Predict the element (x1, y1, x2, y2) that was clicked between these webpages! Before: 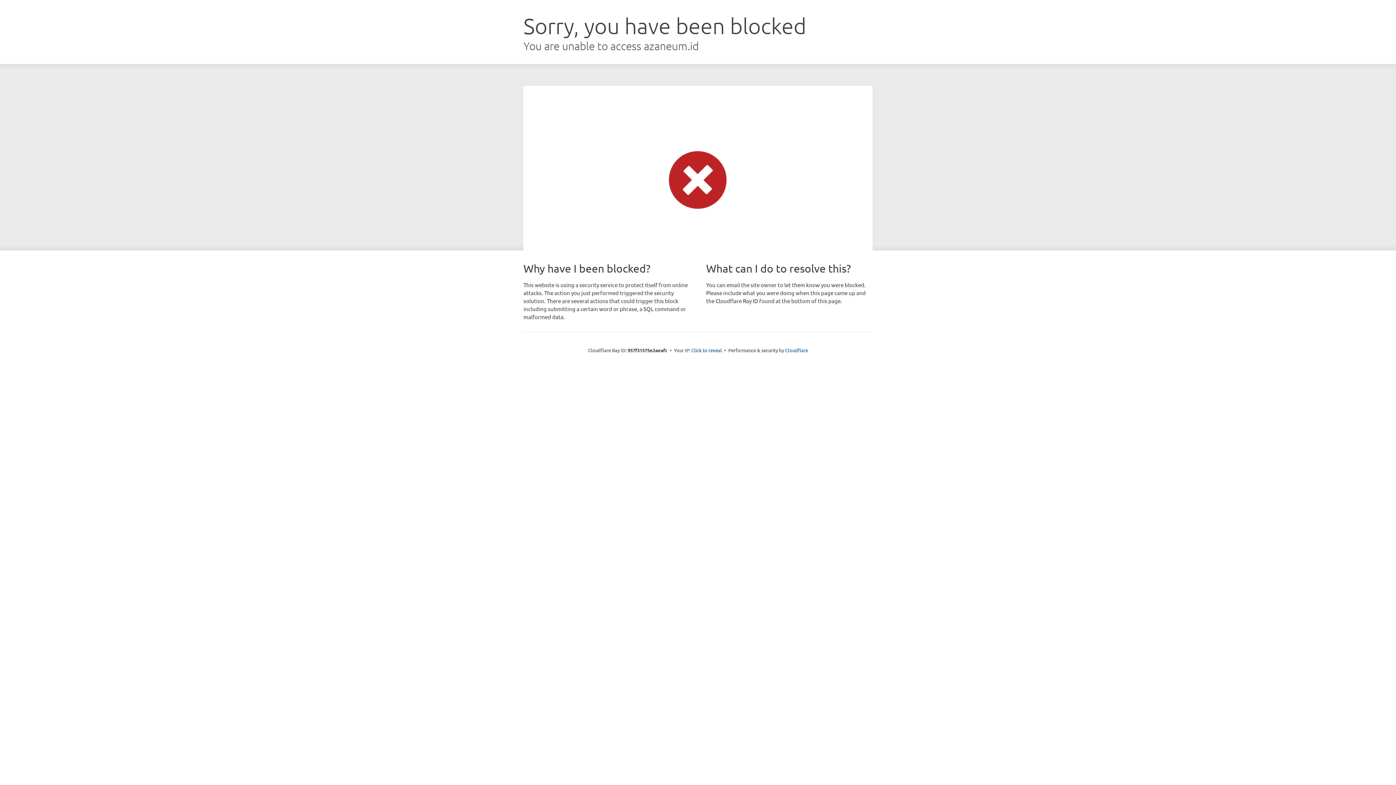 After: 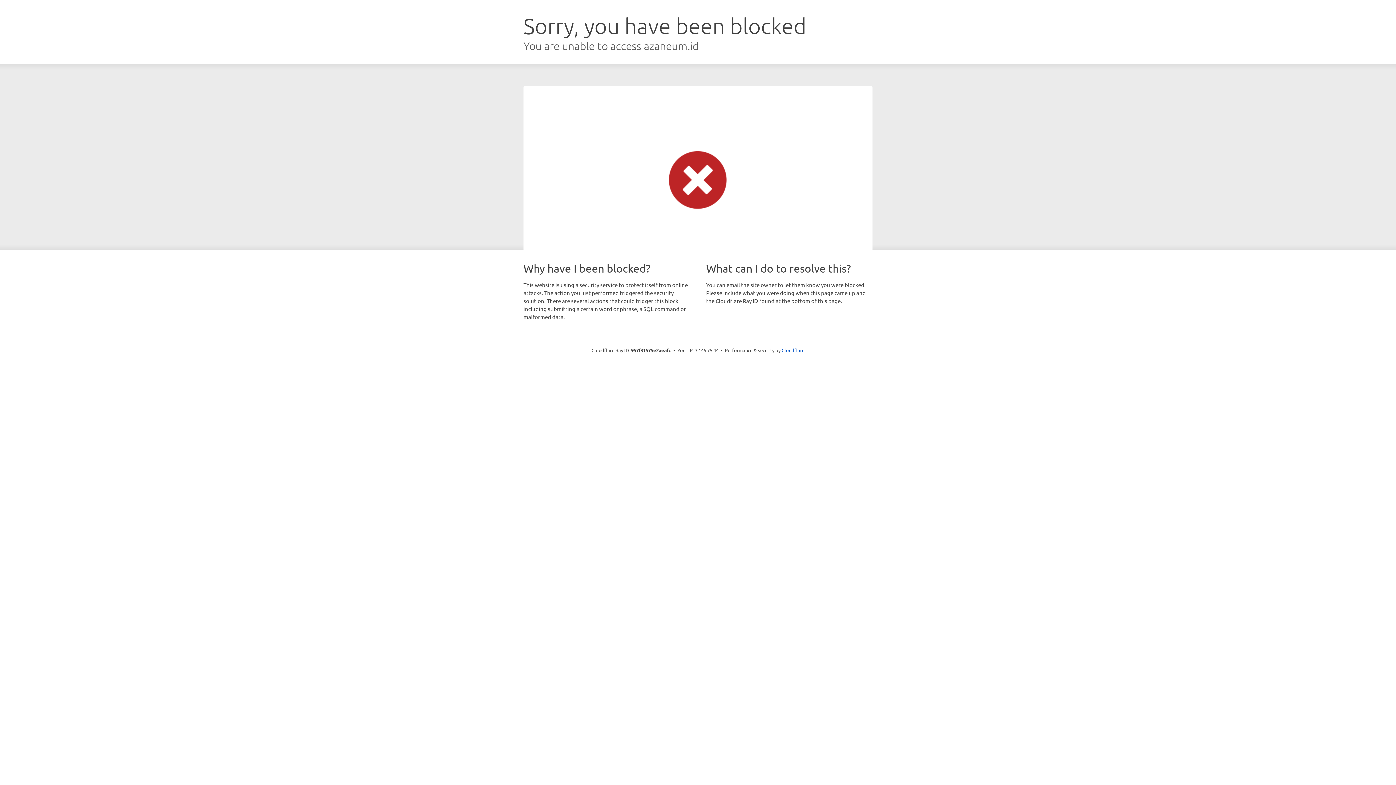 Action: bbox: (691, 346, 722, 353) label: Click to reveal